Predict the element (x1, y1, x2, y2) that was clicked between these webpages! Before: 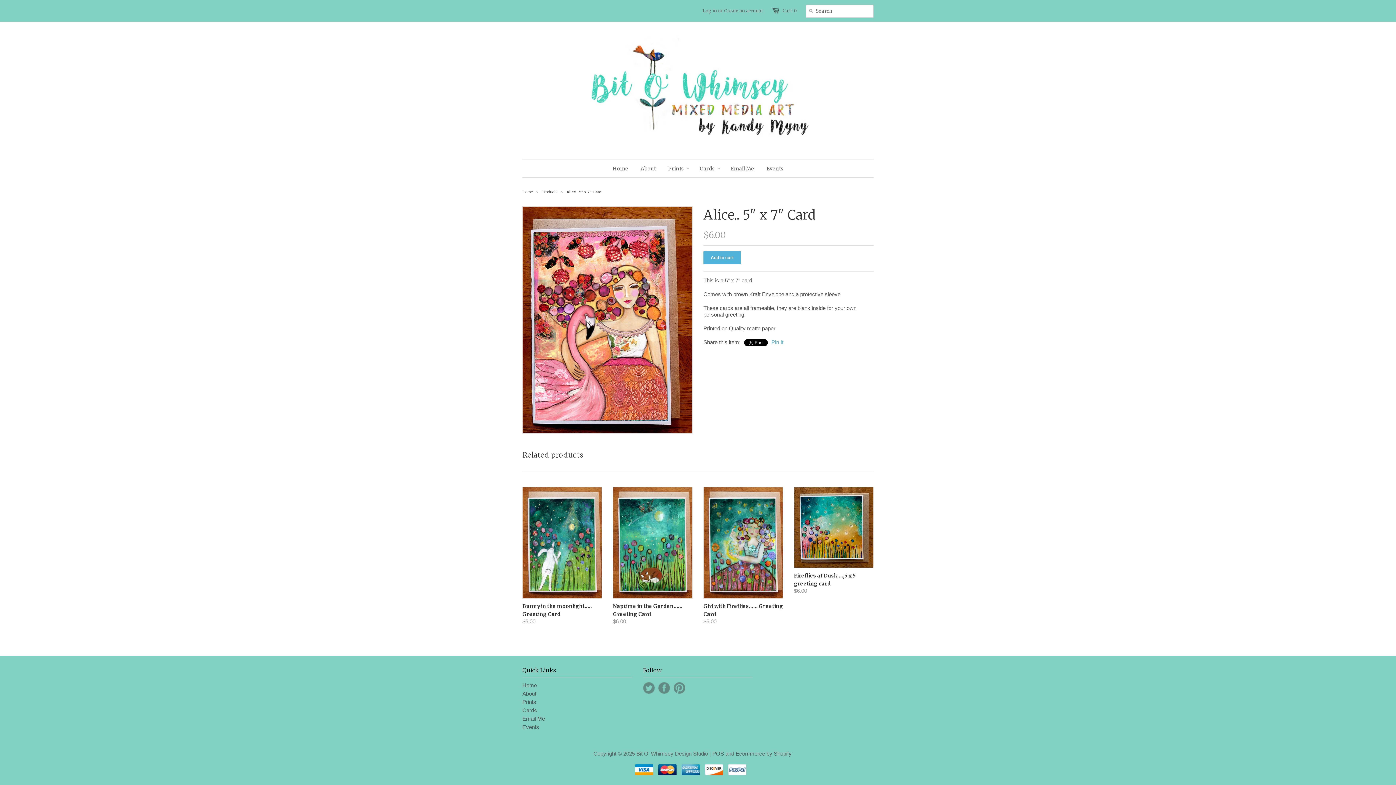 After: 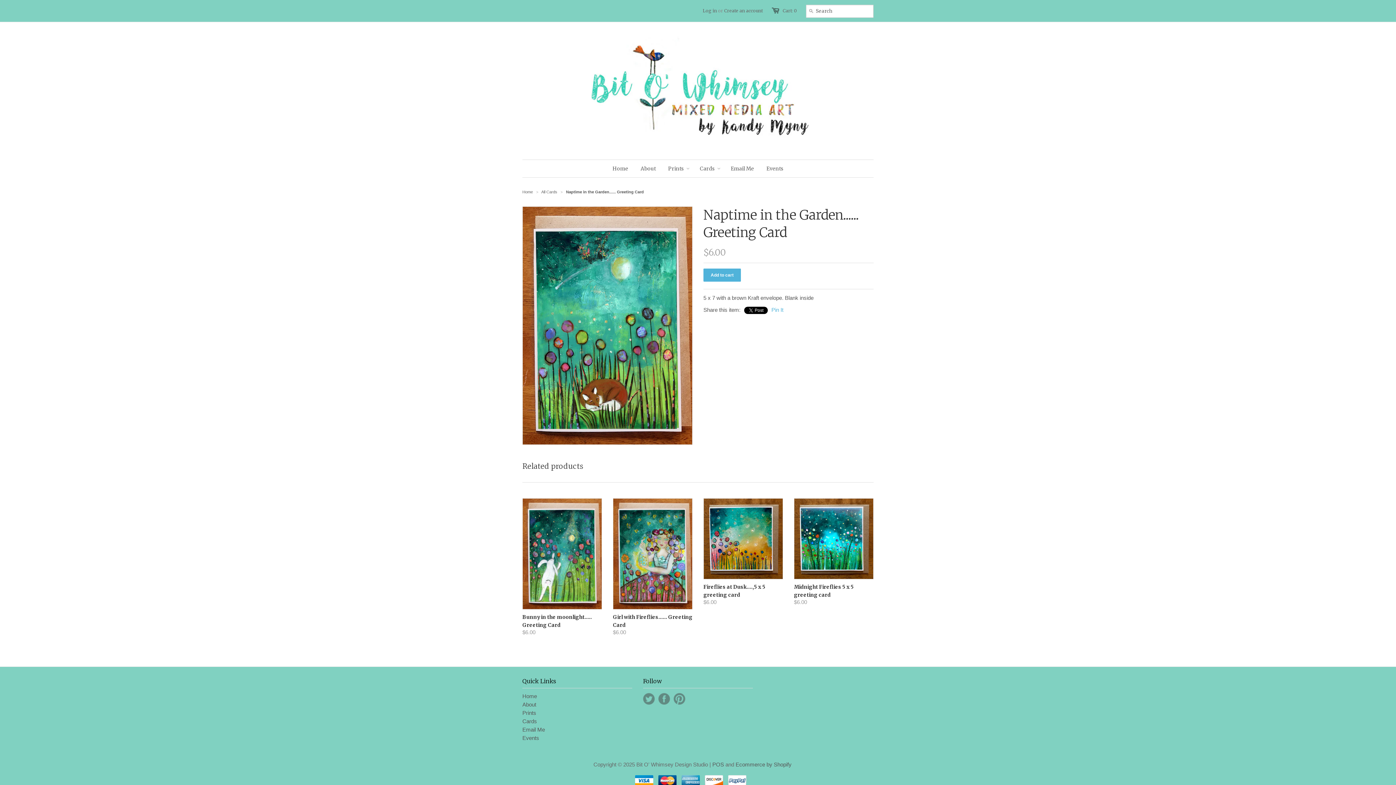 Action: label: Naptime in the Garden...... Greeting Card
$6.00 bbox: (613, 600, 692, 626)